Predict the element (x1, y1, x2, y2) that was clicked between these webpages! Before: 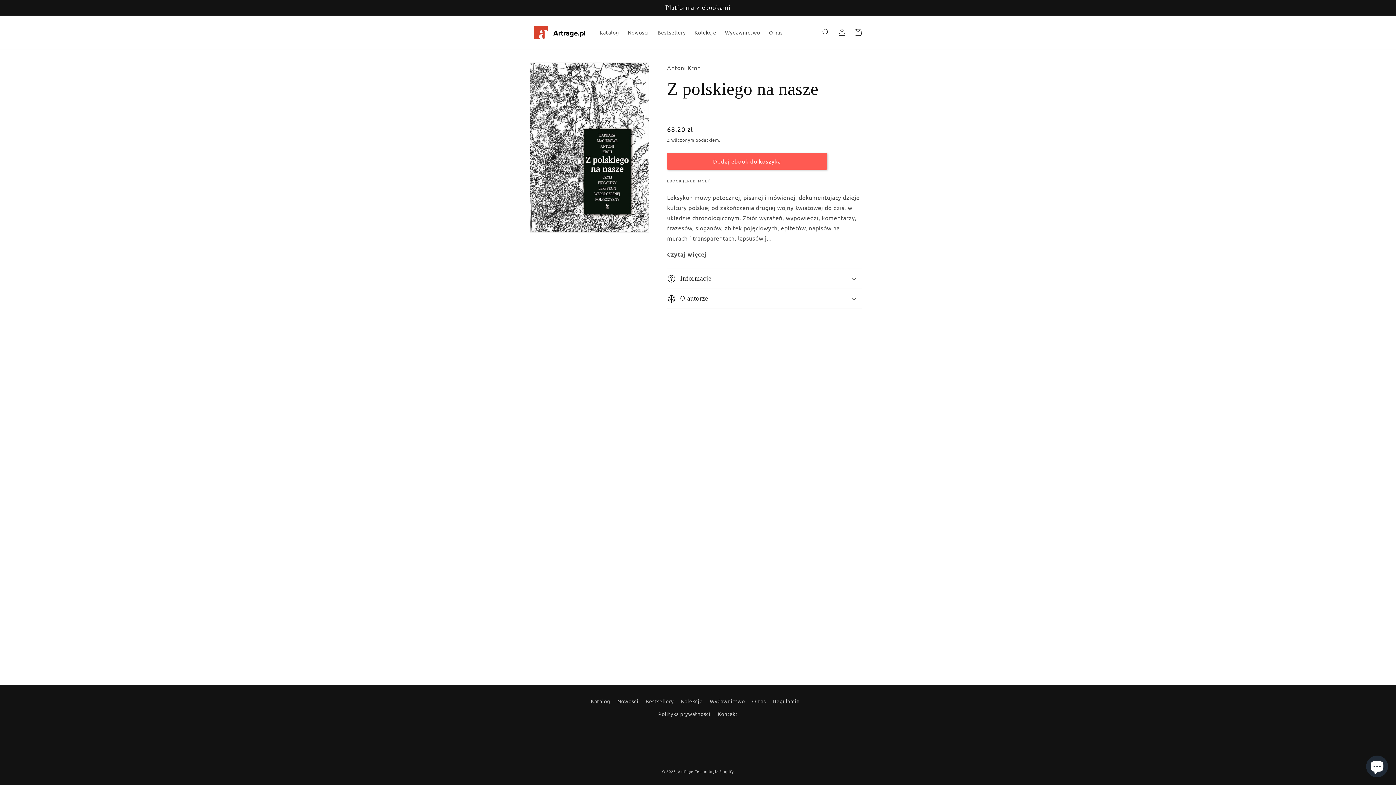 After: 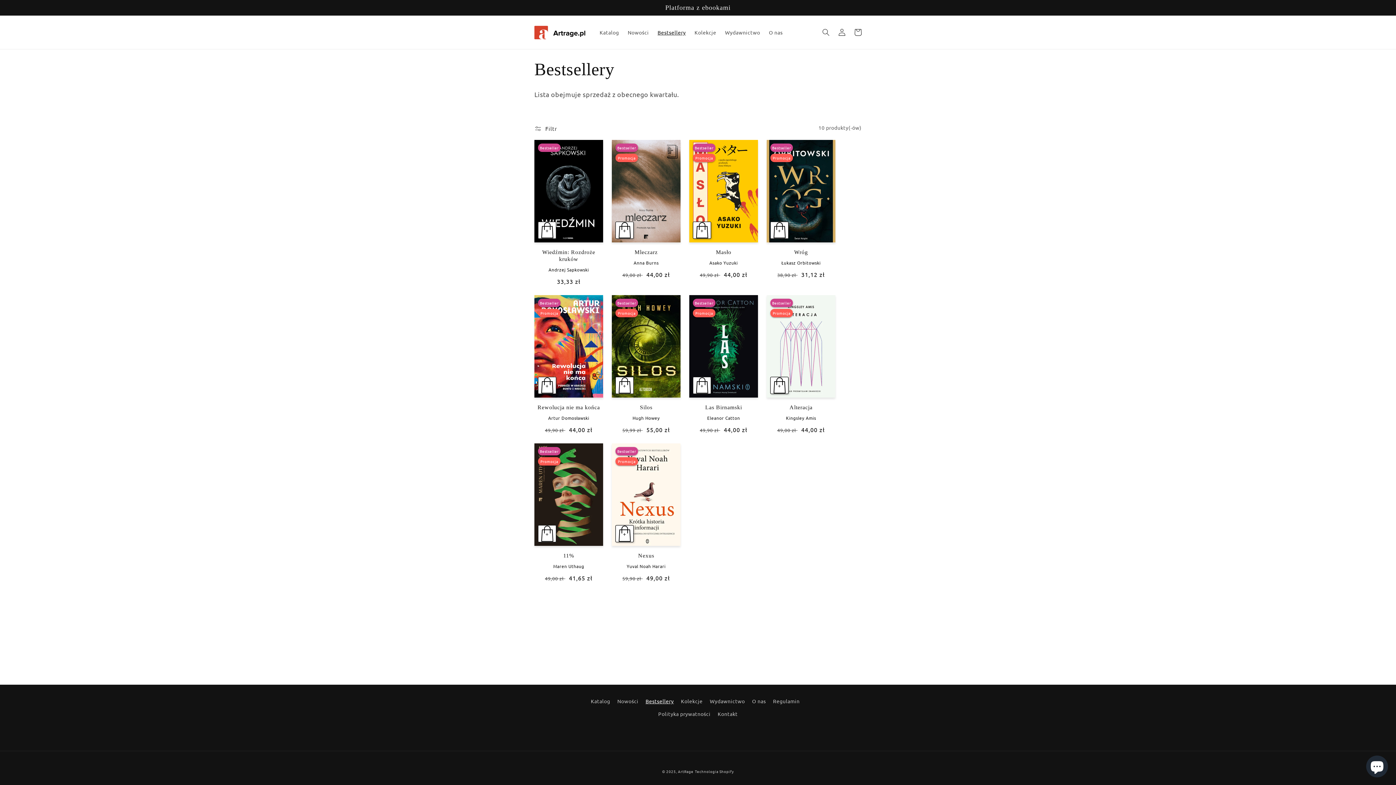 Action: bbox: (645, 695, 673, 708) label: Bestsellery